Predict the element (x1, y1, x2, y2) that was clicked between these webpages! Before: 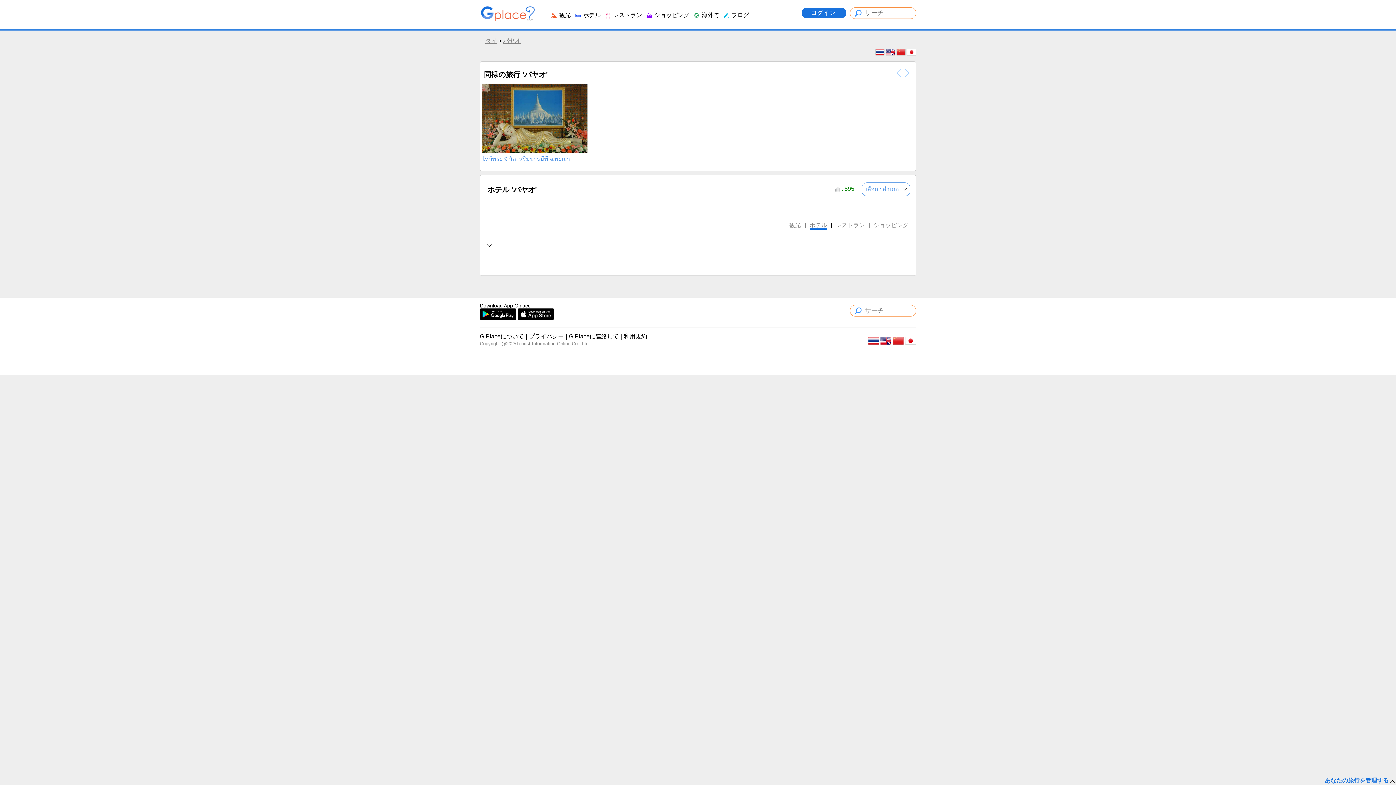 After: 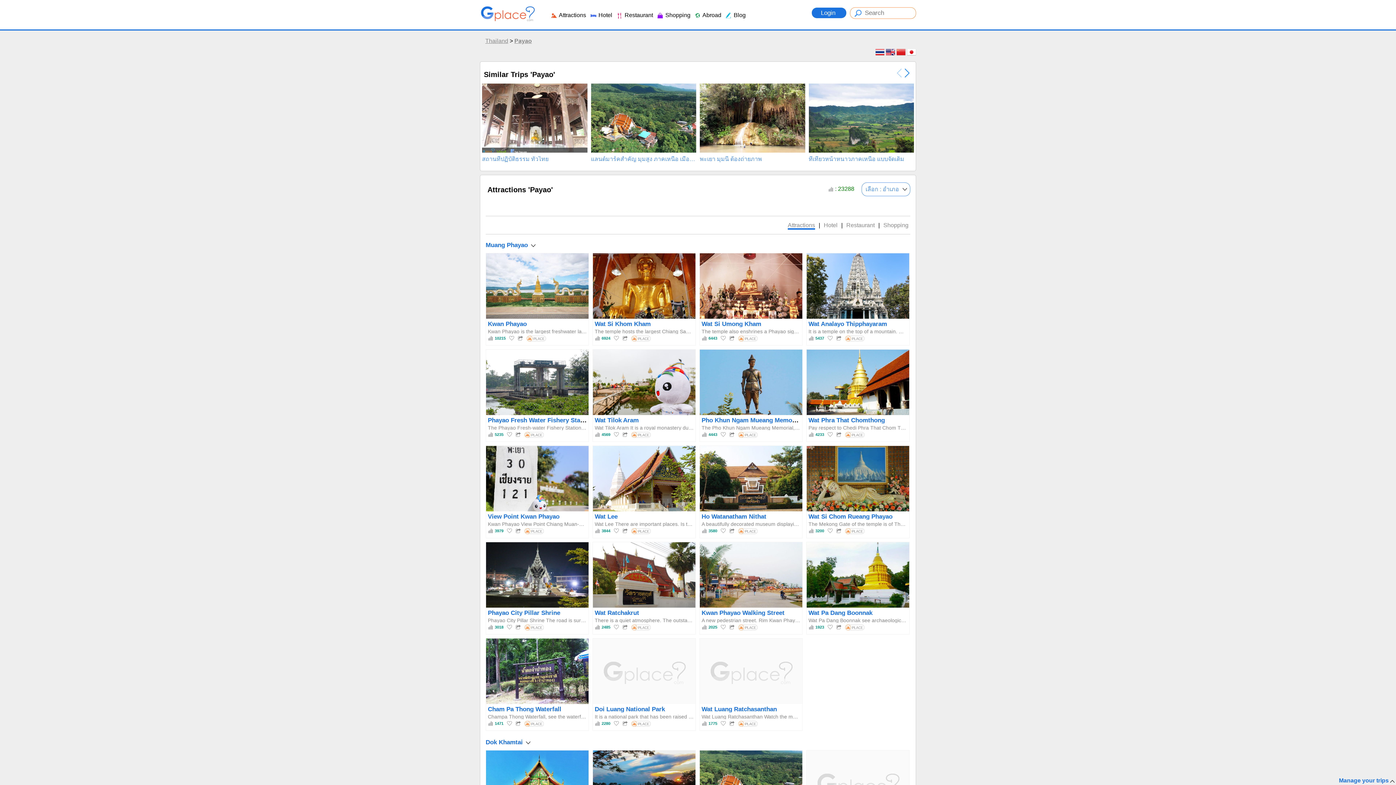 Action: label:   bbox: (880, 341, 893, 347)